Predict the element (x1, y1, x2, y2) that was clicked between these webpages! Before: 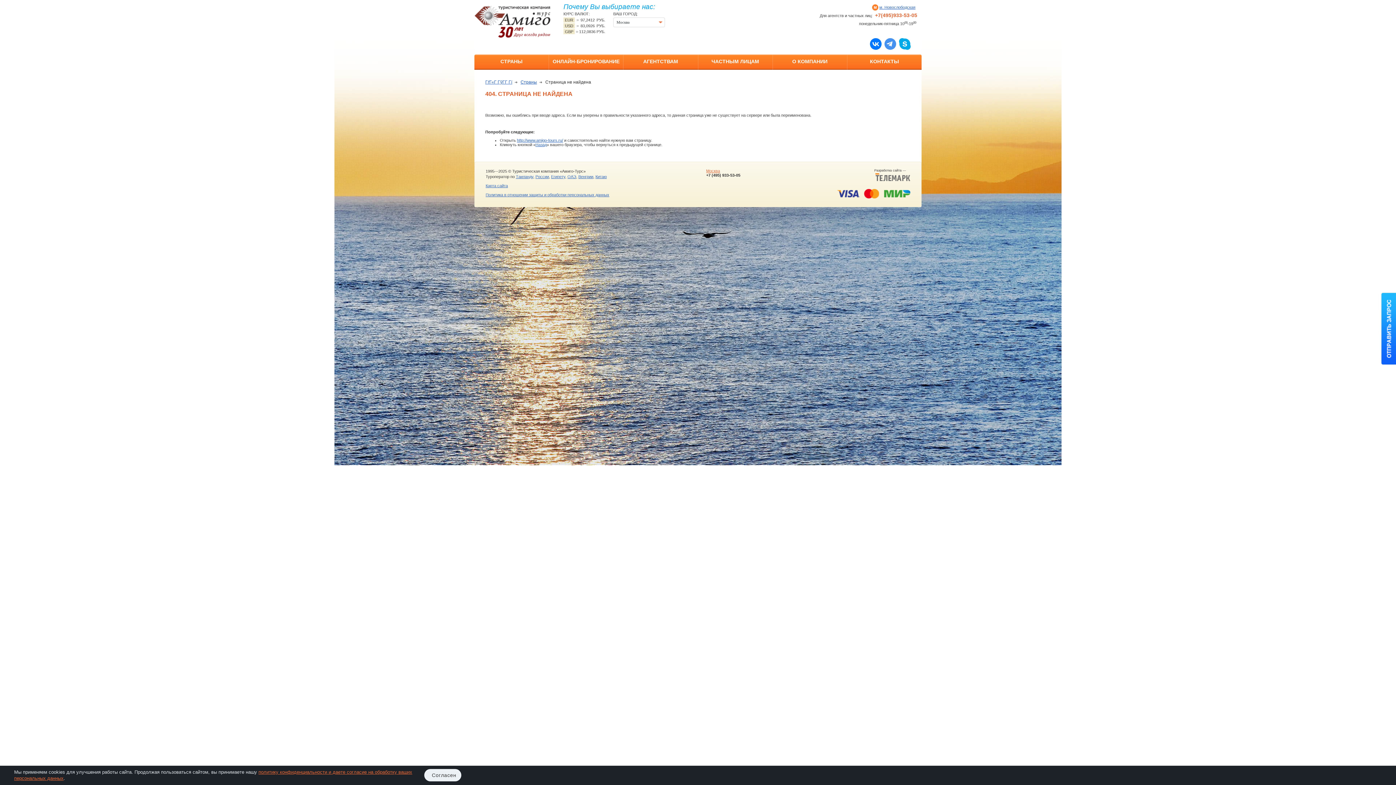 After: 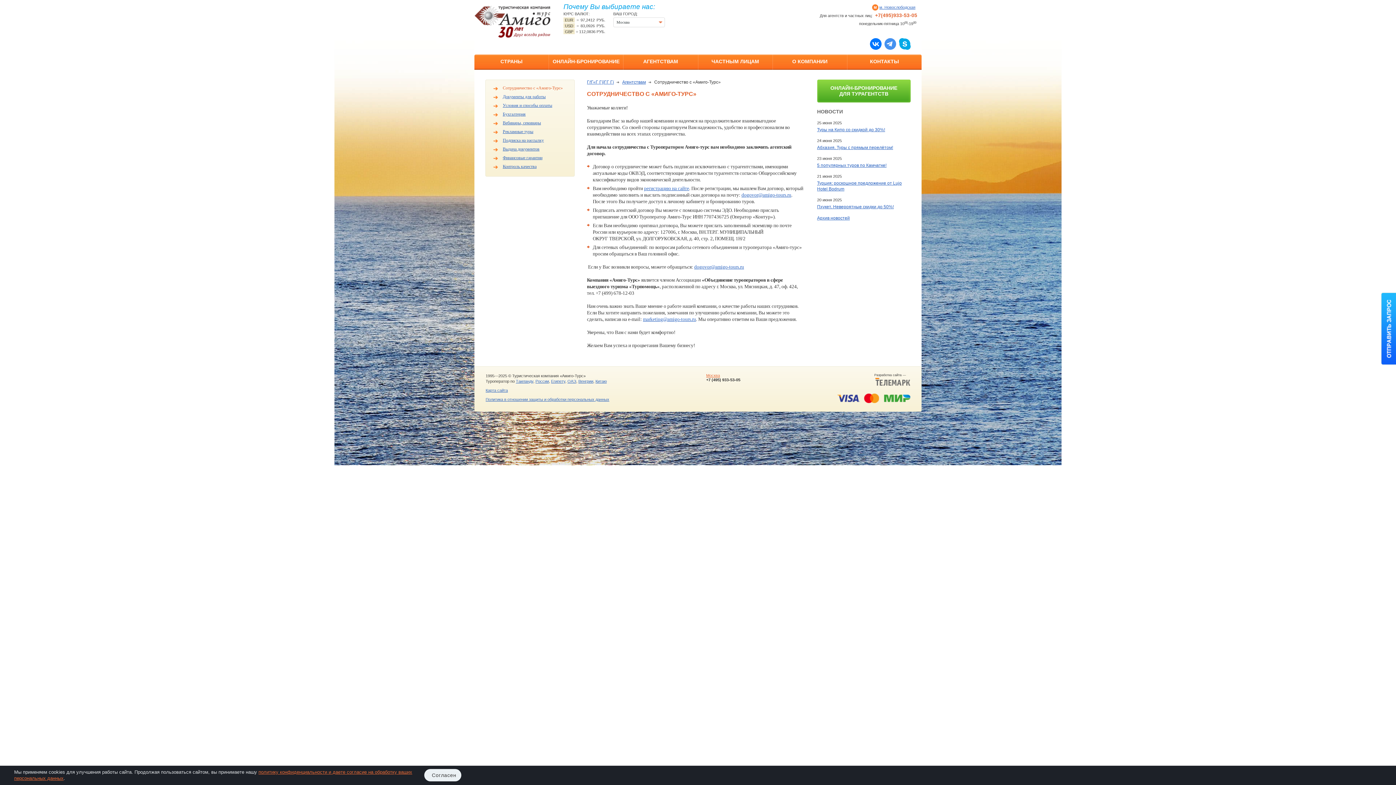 Action: bbox: (623, 54, 698, 69) label: АГЕНТСТВАМ